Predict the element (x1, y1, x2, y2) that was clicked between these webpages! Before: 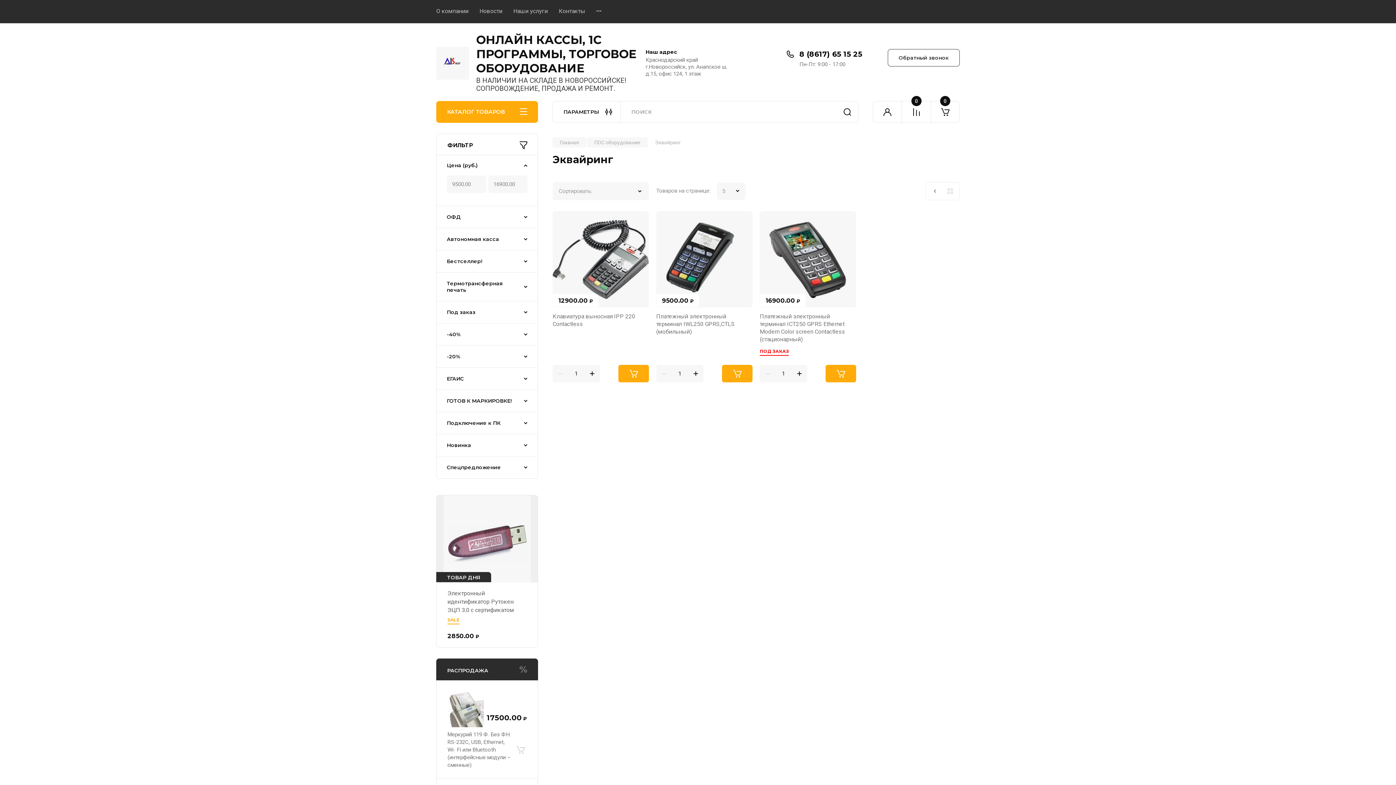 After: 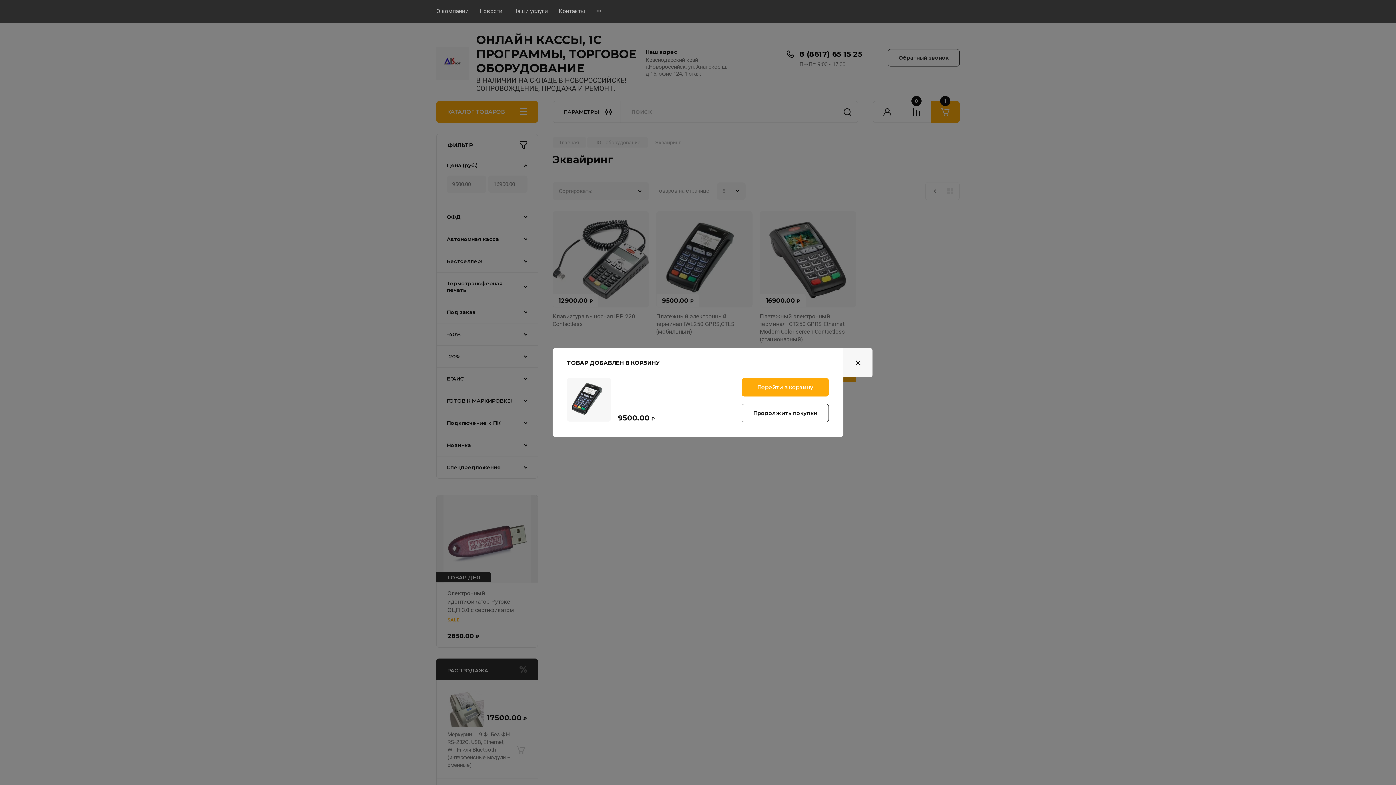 Action: label: В корзину bbox: (722, 364, 752, 382)